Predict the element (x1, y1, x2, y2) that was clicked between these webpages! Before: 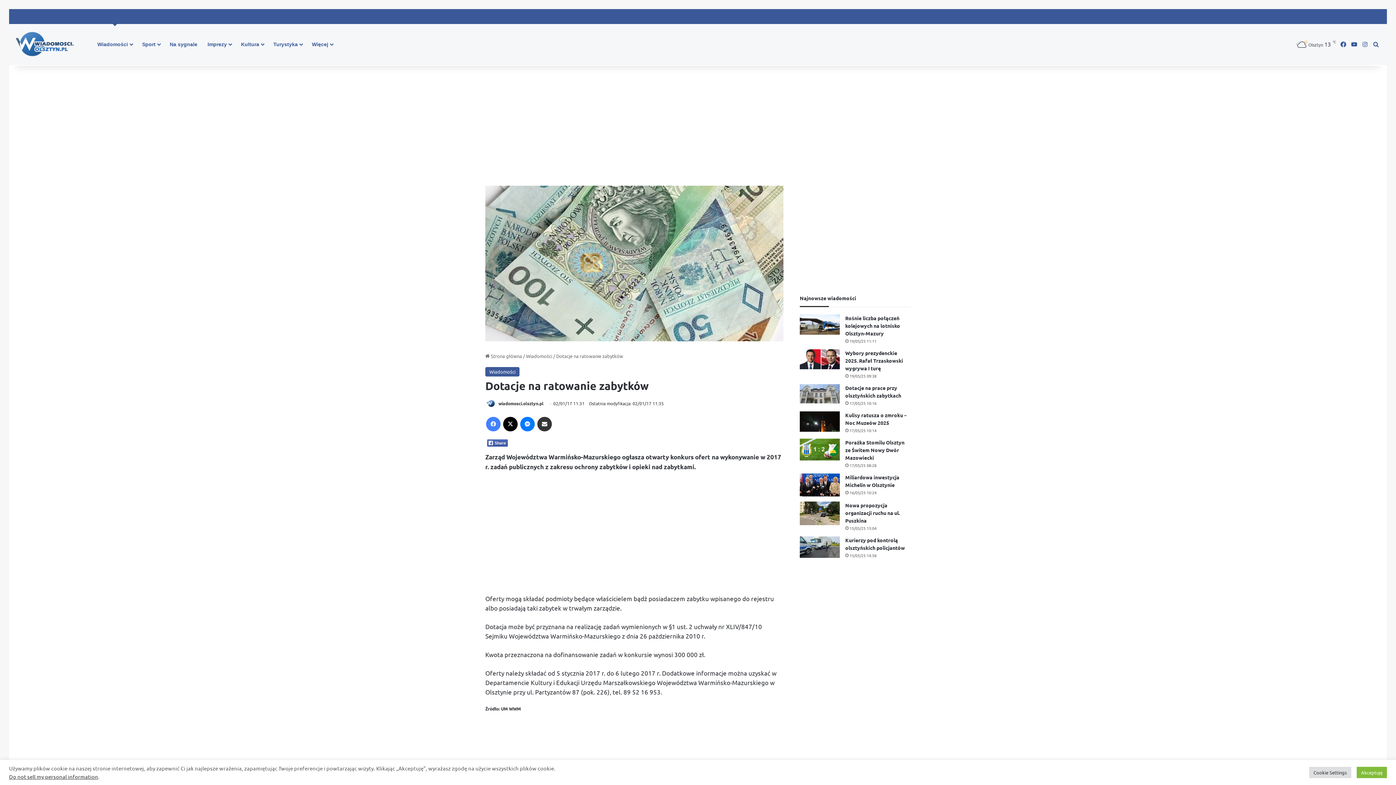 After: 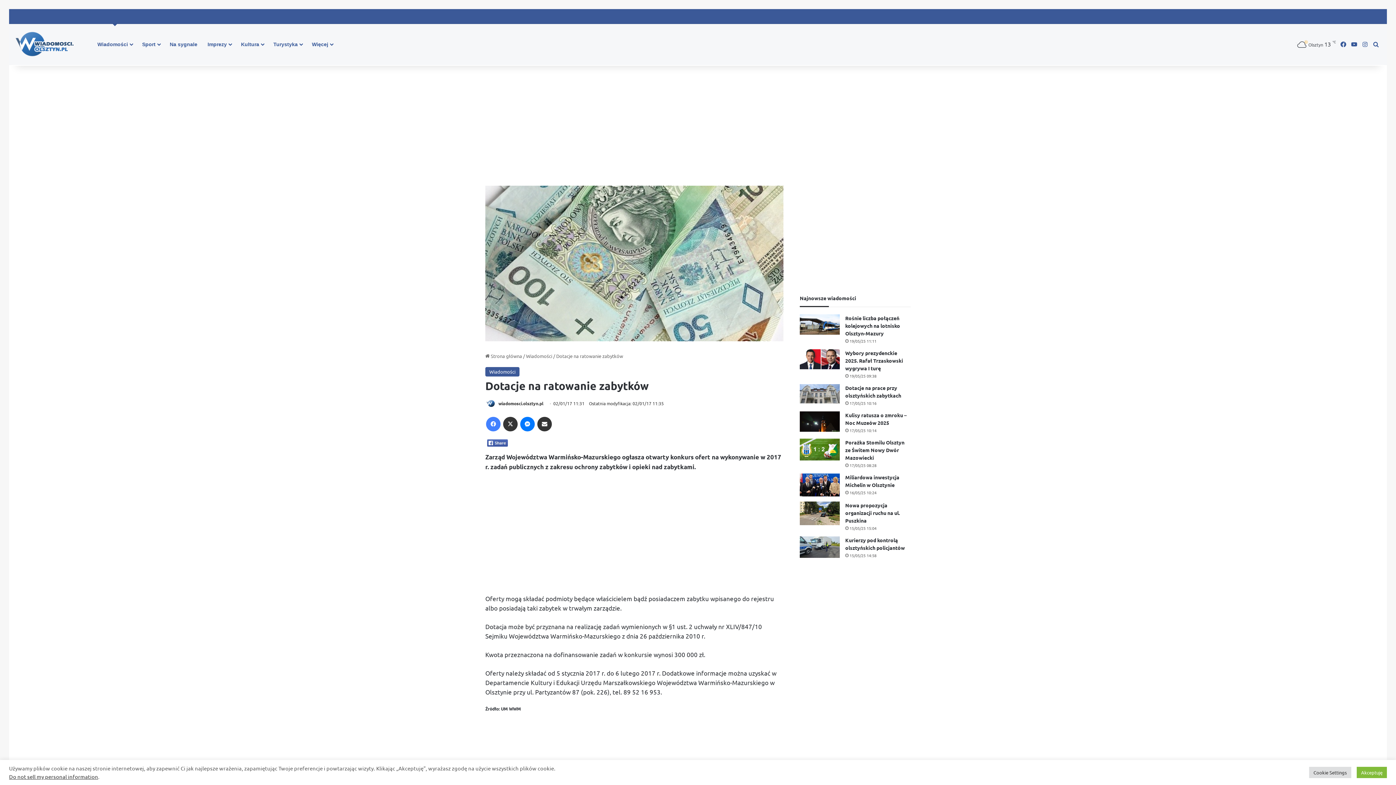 Action: bbox: (503, 416, 517, 431) label: X